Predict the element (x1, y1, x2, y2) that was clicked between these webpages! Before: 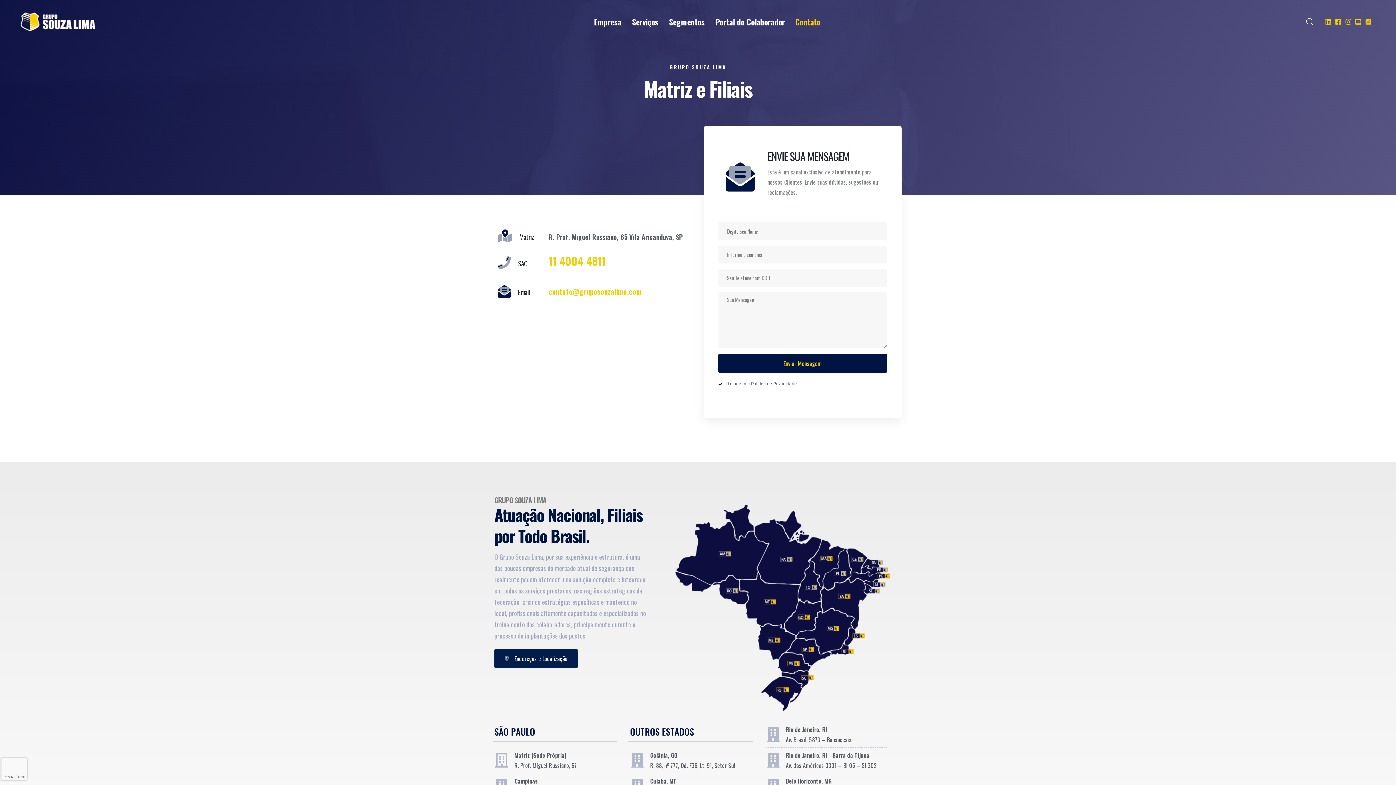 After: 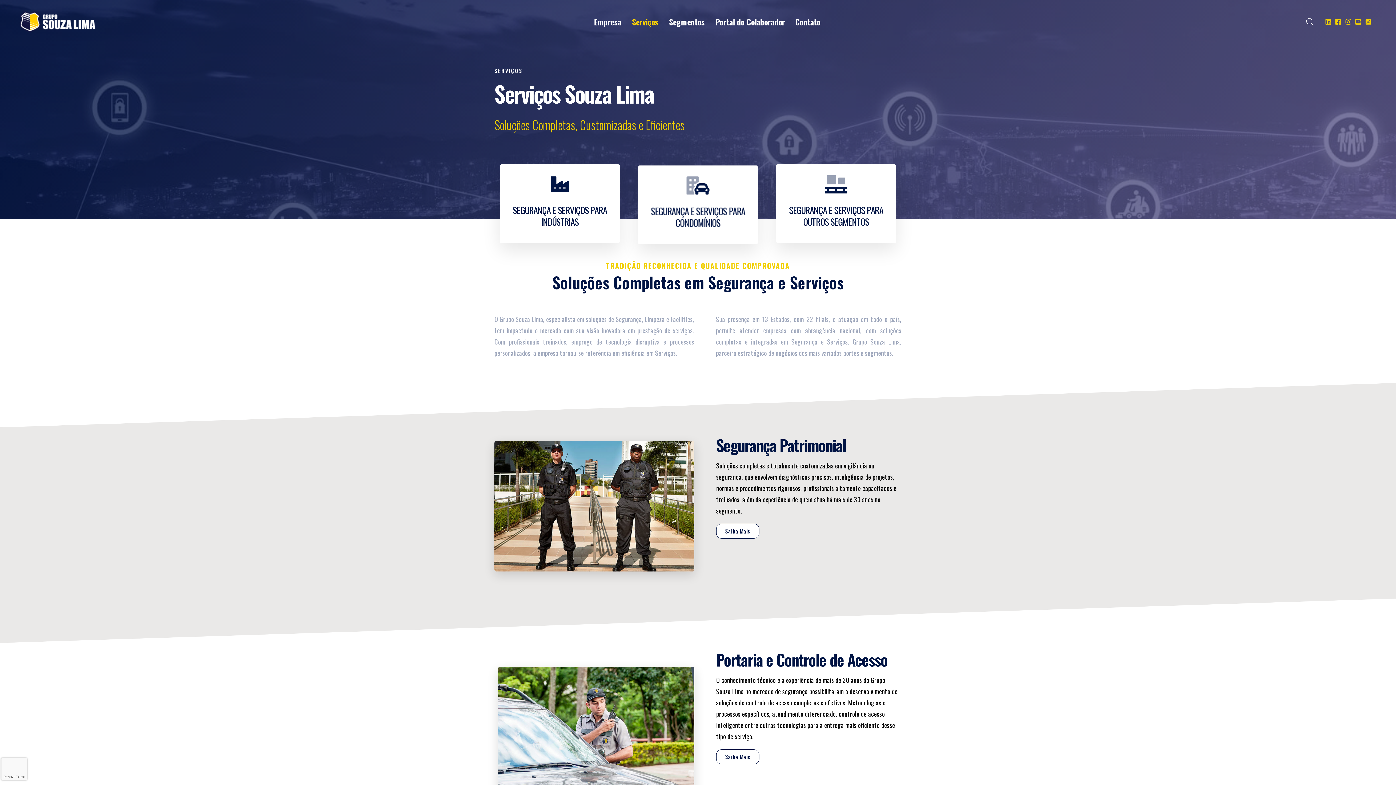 Action: bbox: (626, 14, 663, 28) label: Serviços